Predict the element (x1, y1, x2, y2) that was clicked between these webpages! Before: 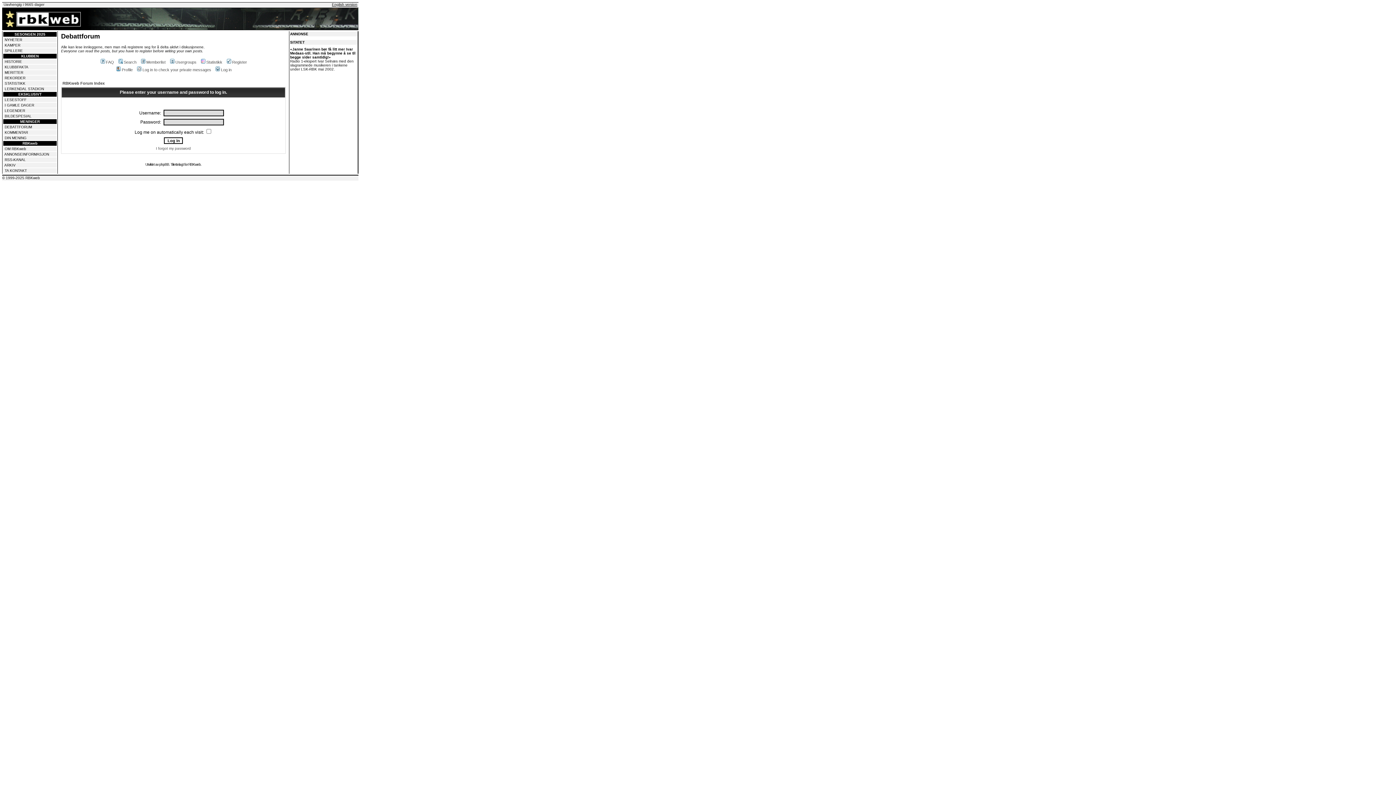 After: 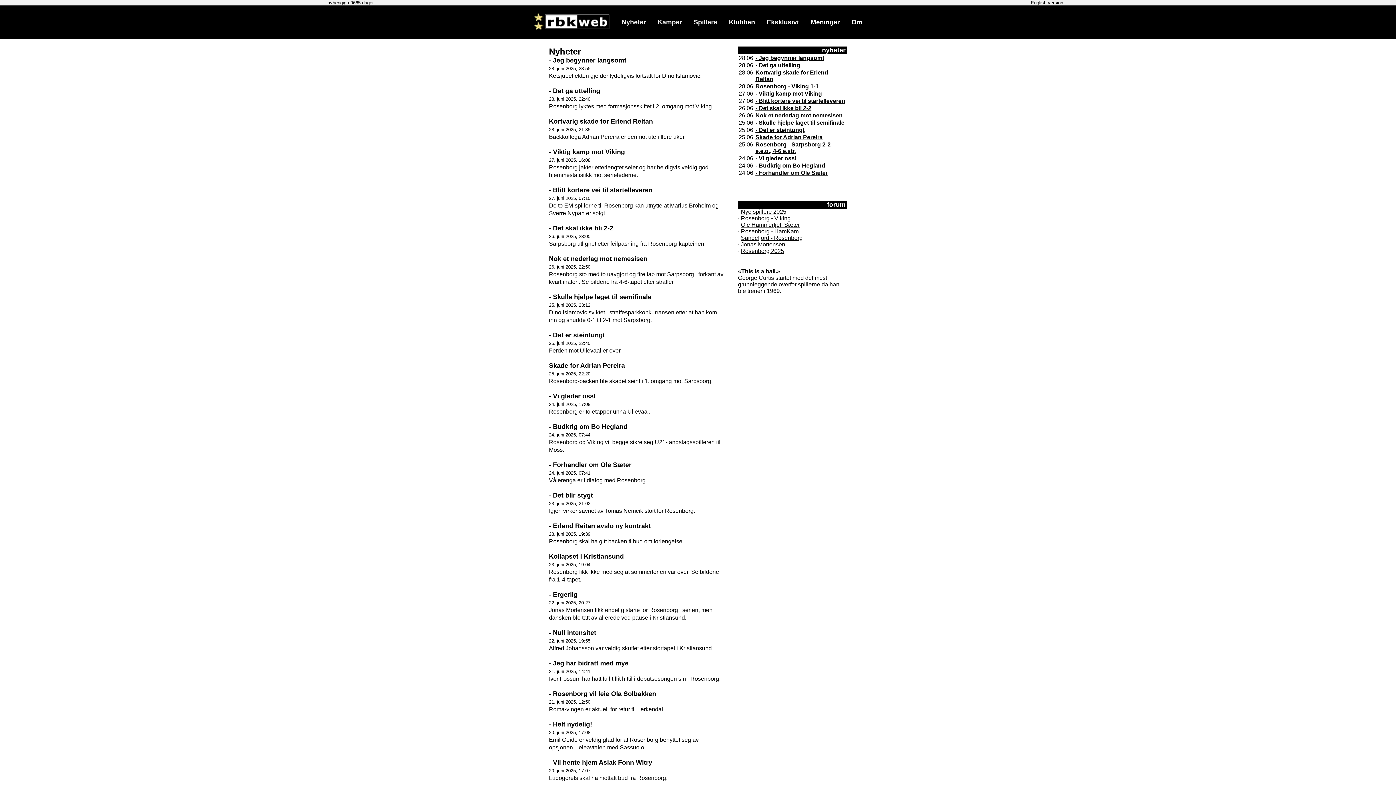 Action: bbox: (4, 37, 22, 41) label: NYHETER